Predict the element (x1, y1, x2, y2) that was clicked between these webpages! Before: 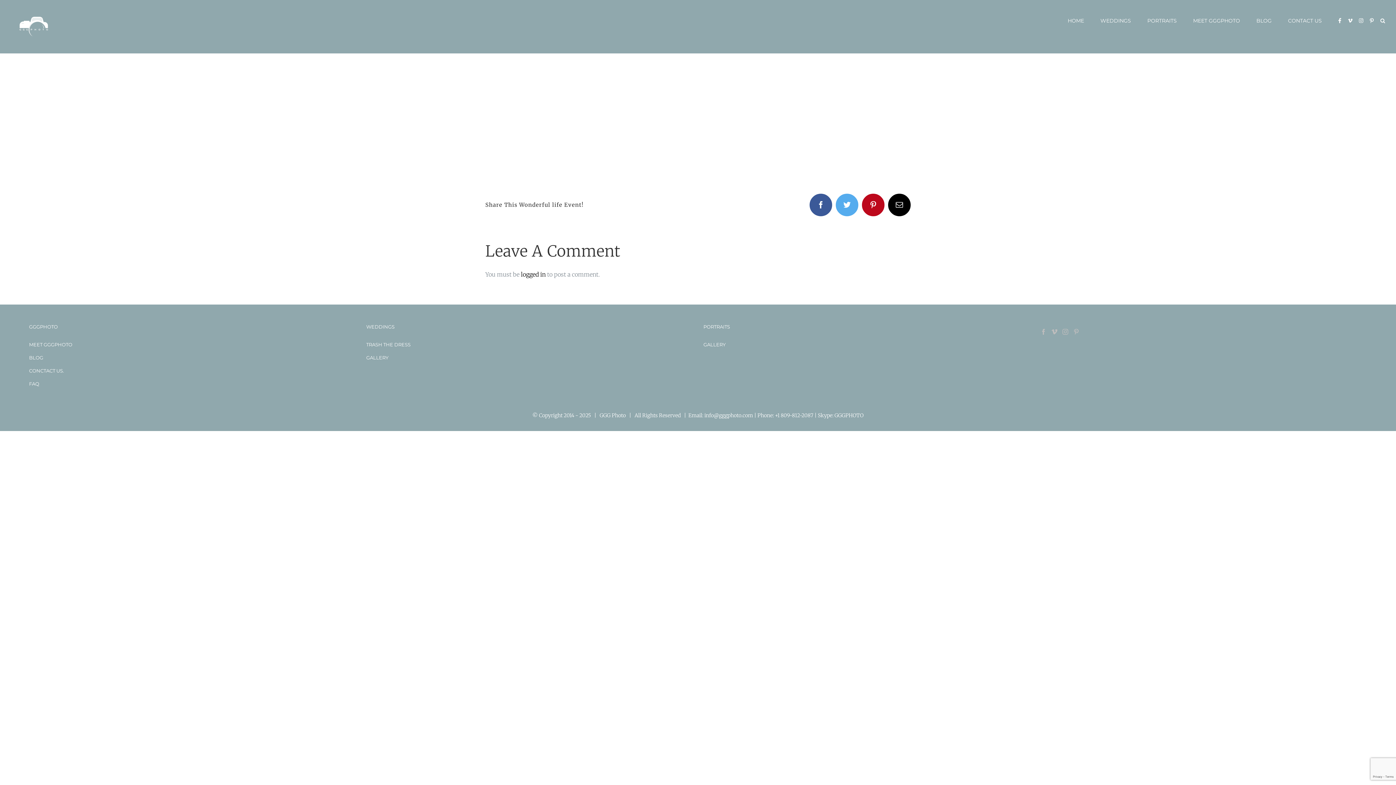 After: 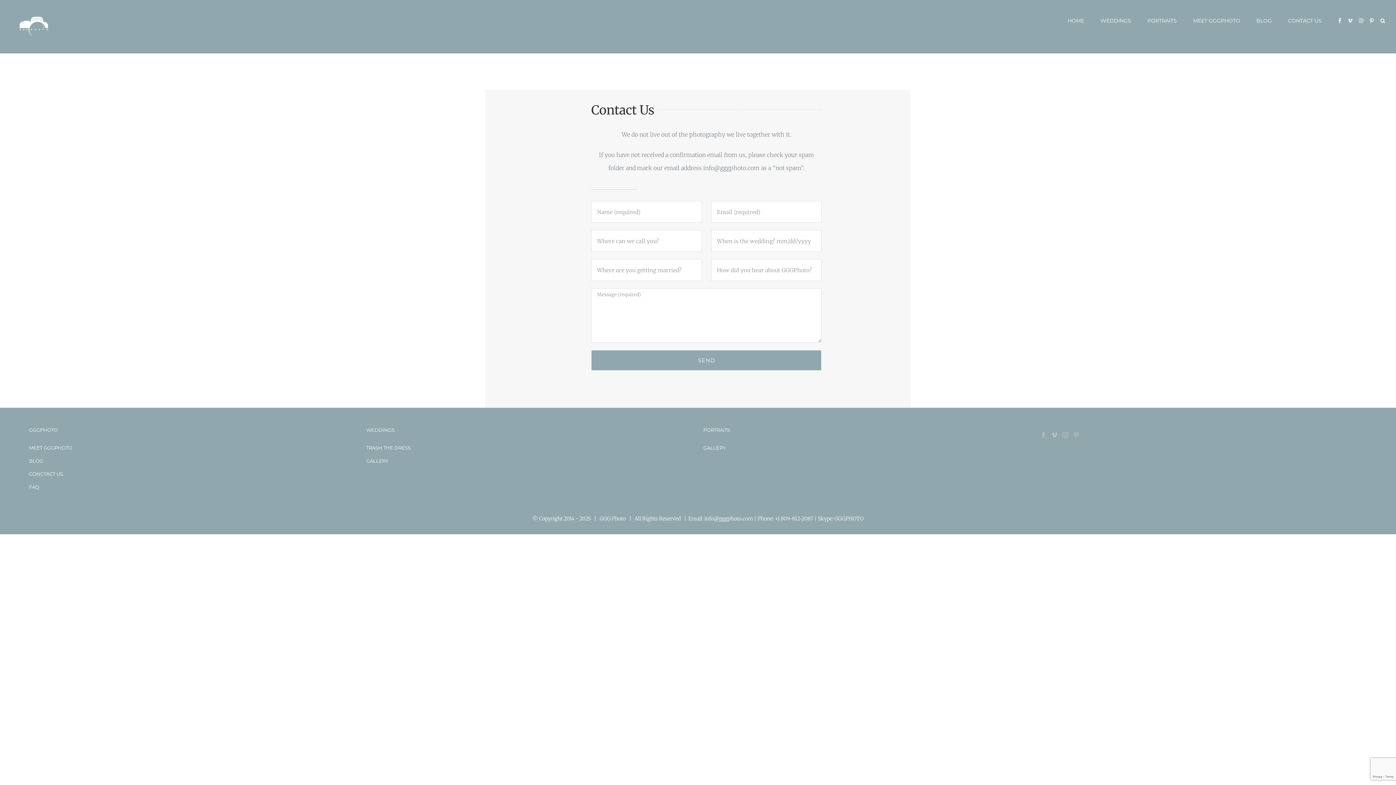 Action: label: CONTACT US bbox: (1288, 5, 1322, 36)